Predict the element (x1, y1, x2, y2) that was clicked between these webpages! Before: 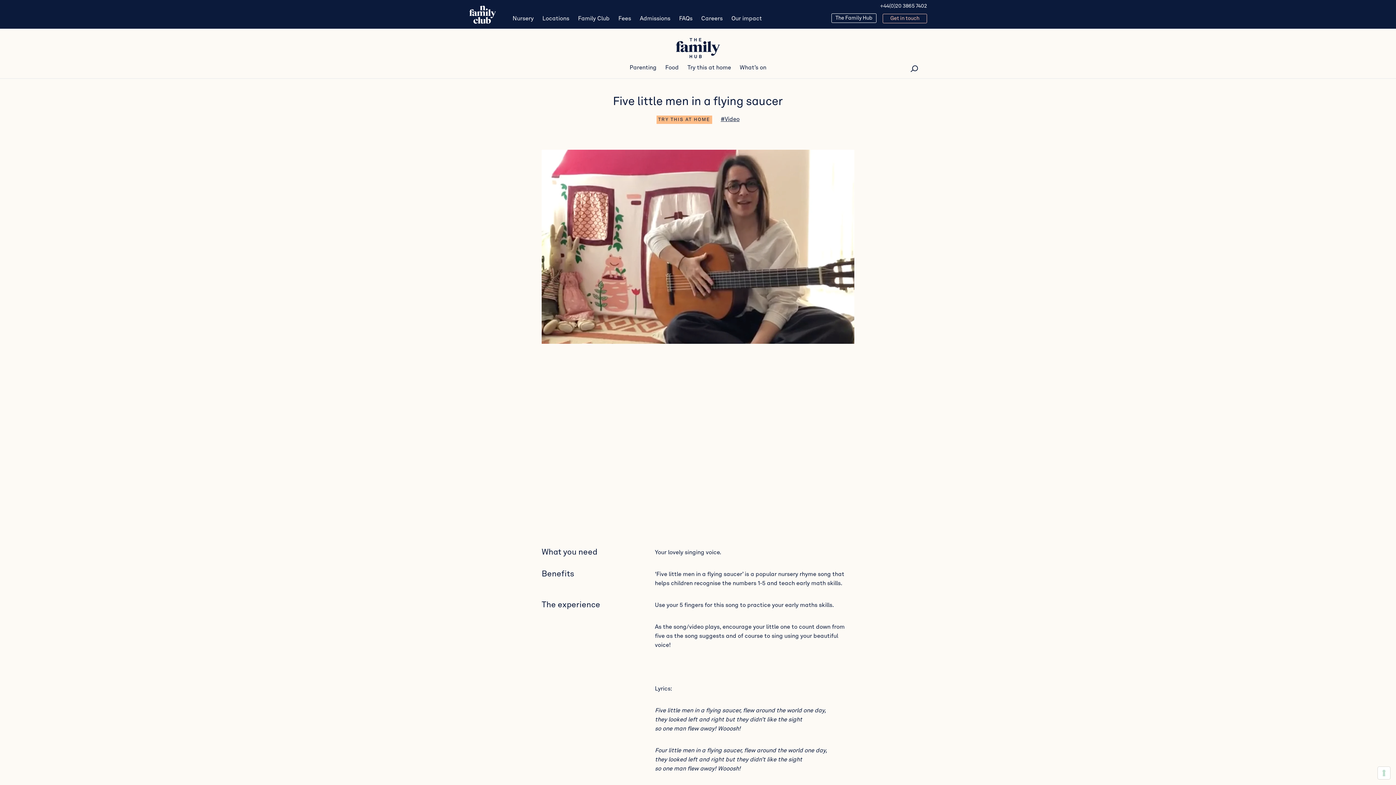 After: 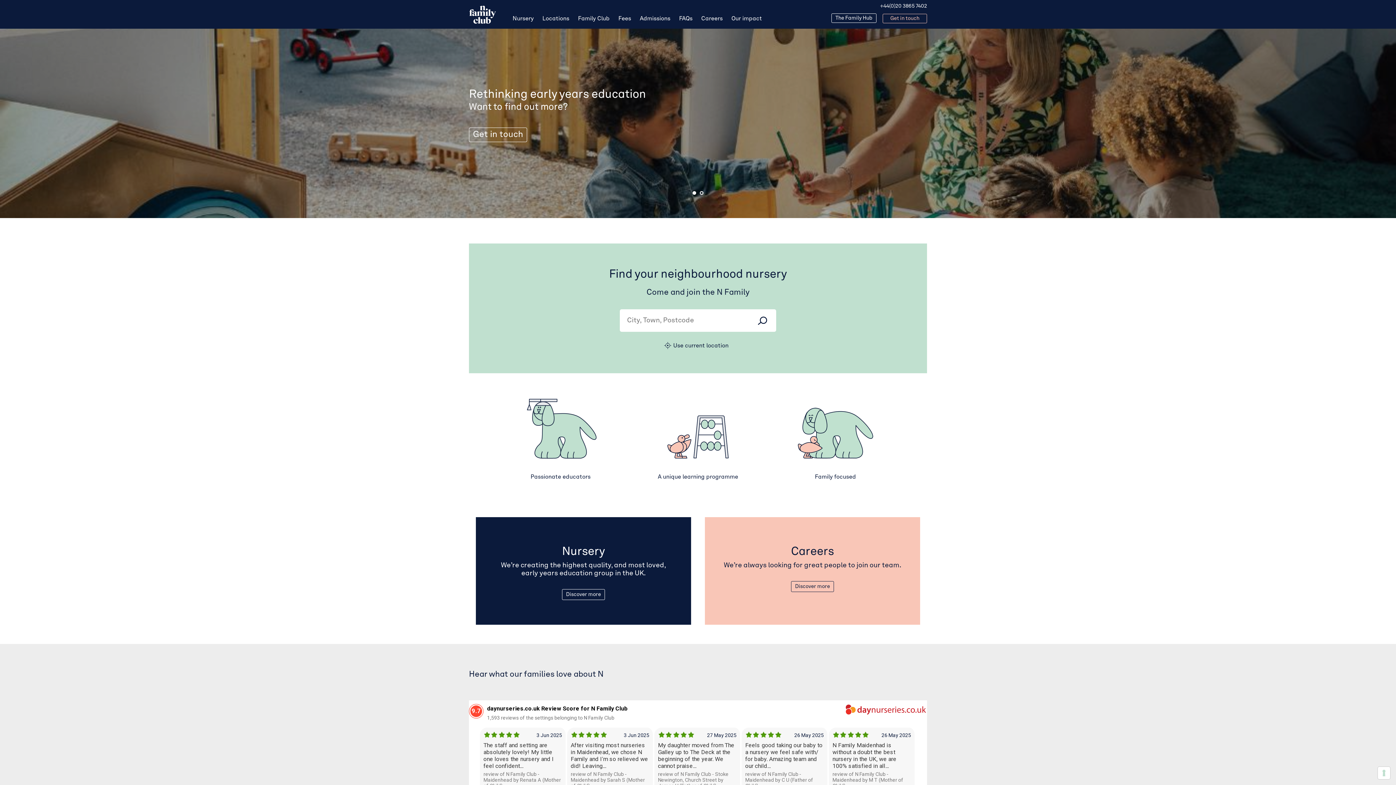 Action: label: N Family Club bbox: (469, 4, 496, 24)